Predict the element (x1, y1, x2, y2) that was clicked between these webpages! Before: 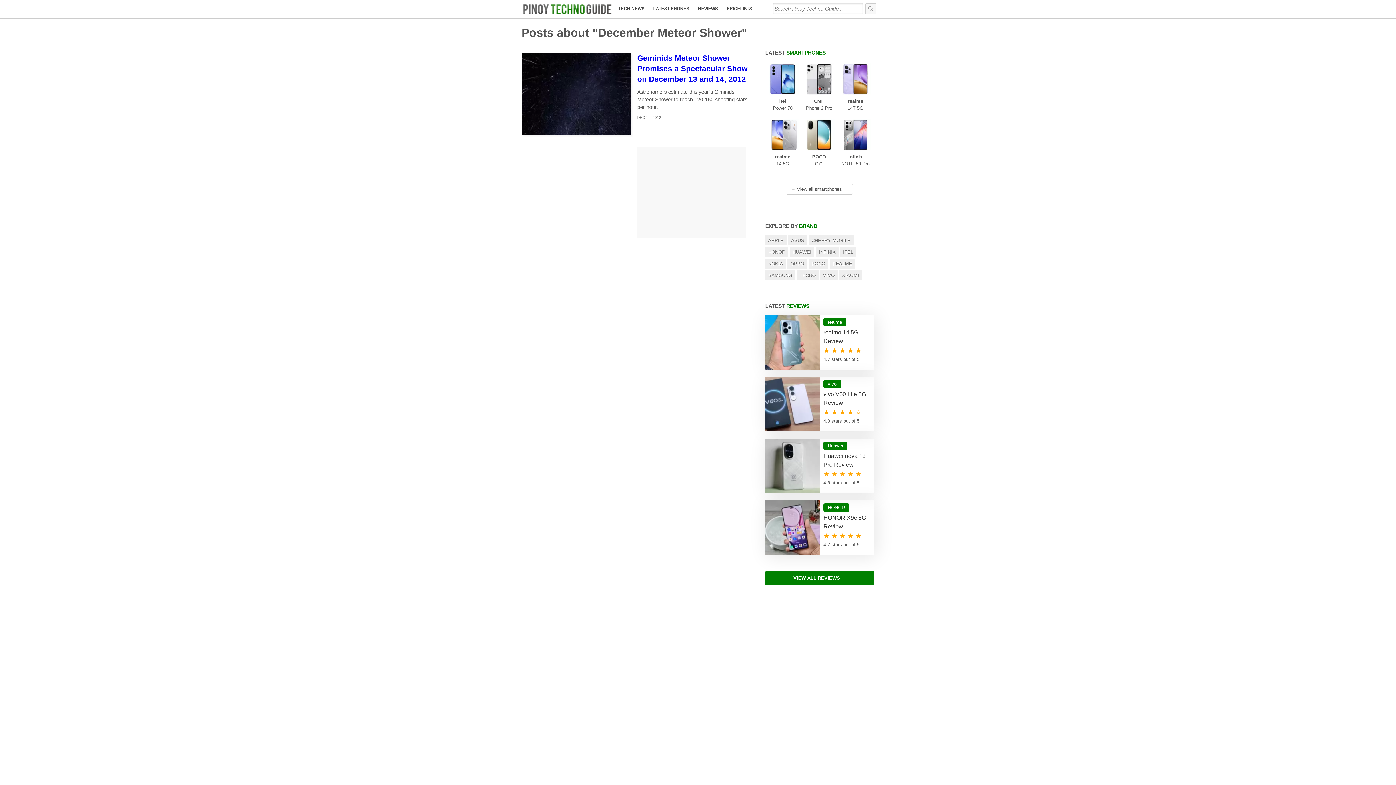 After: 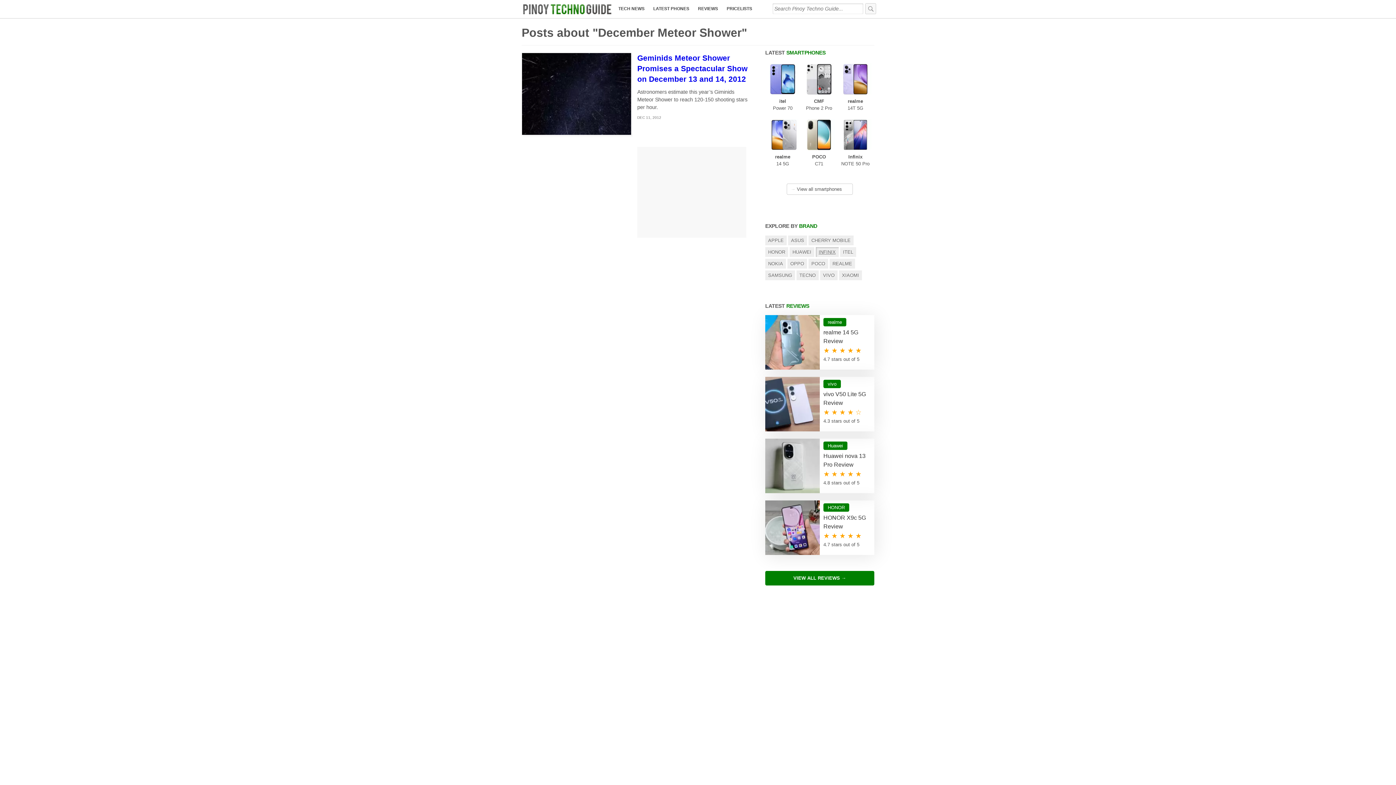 Action: bbox: (816, 247, 838, 257) label: INFINIX